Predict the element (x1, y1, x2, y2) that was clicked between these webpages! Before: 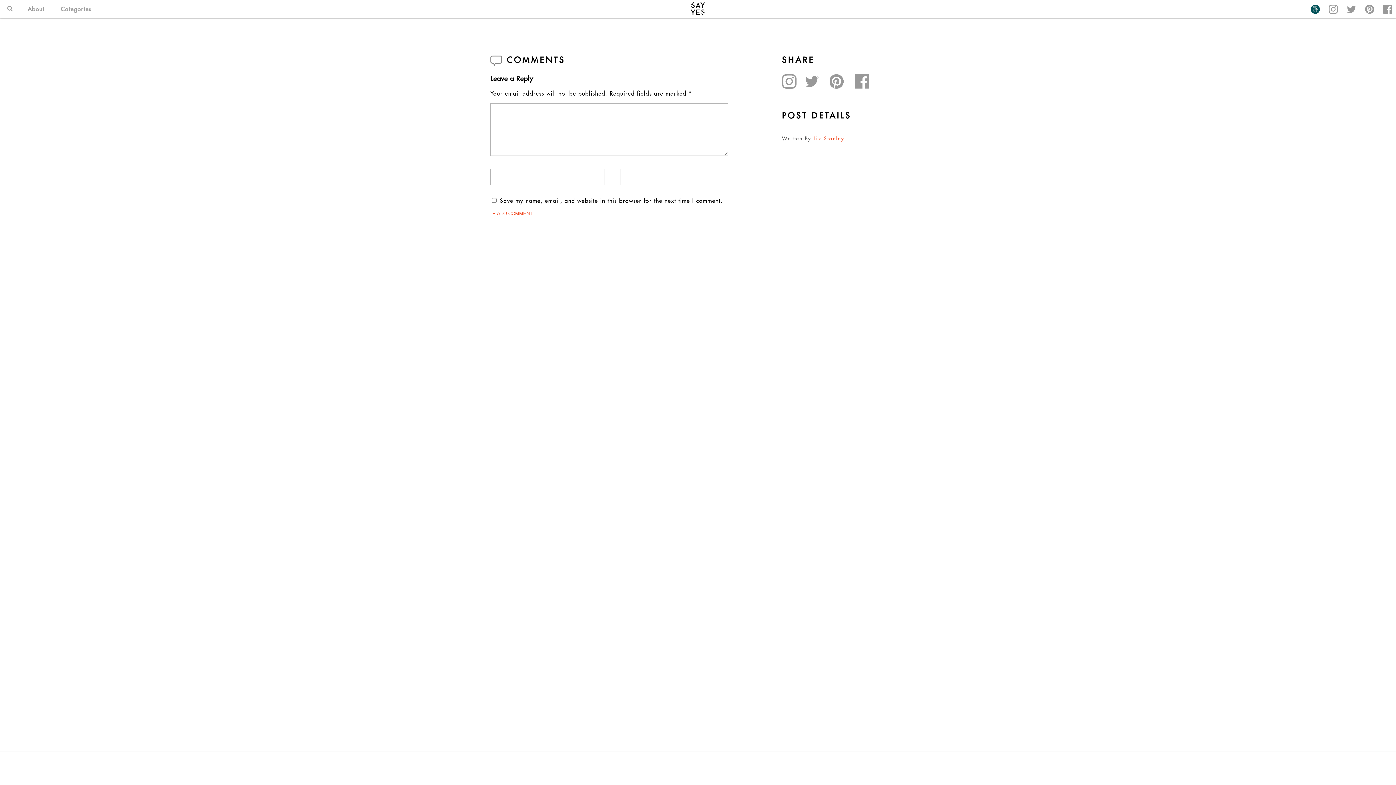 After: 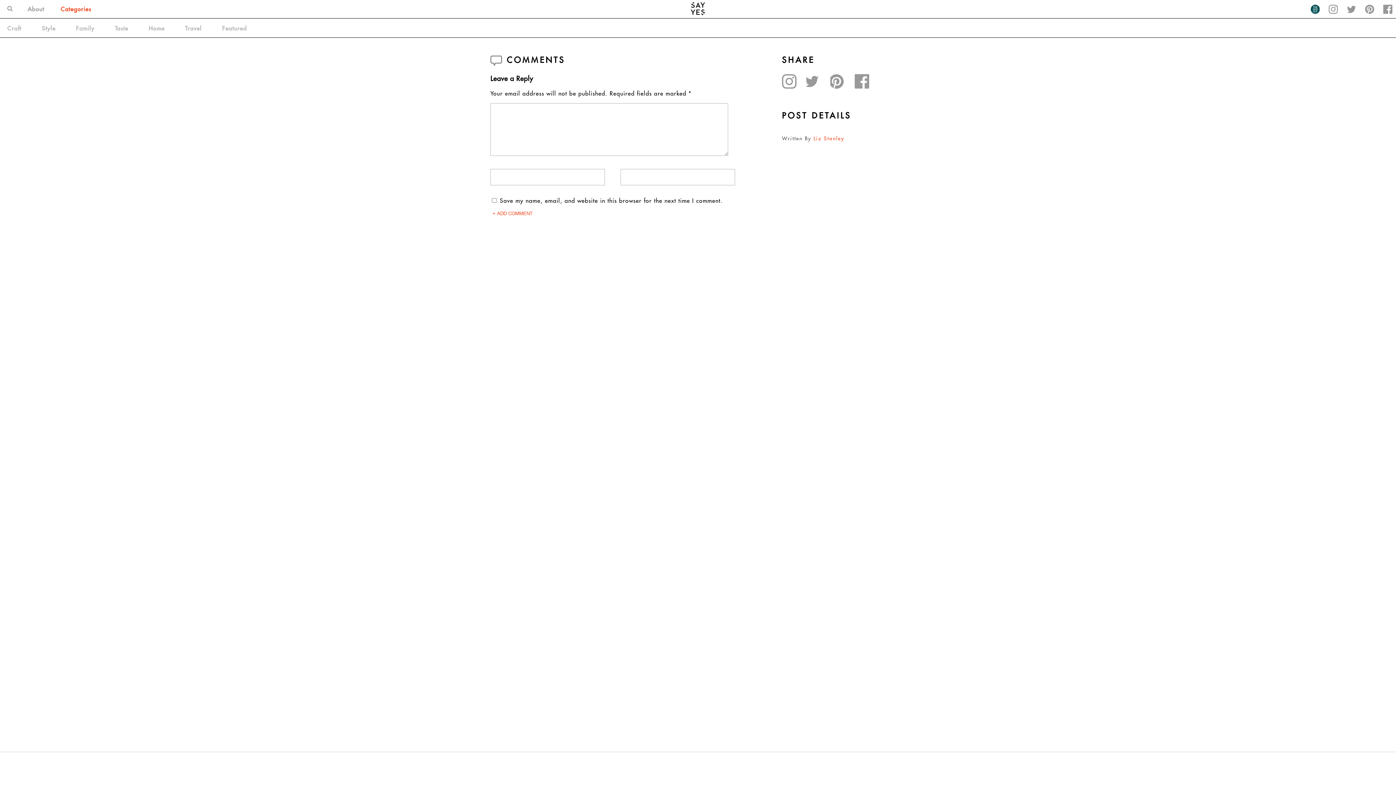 Action: bbox: (53, 0, 98, 18) label: Categories